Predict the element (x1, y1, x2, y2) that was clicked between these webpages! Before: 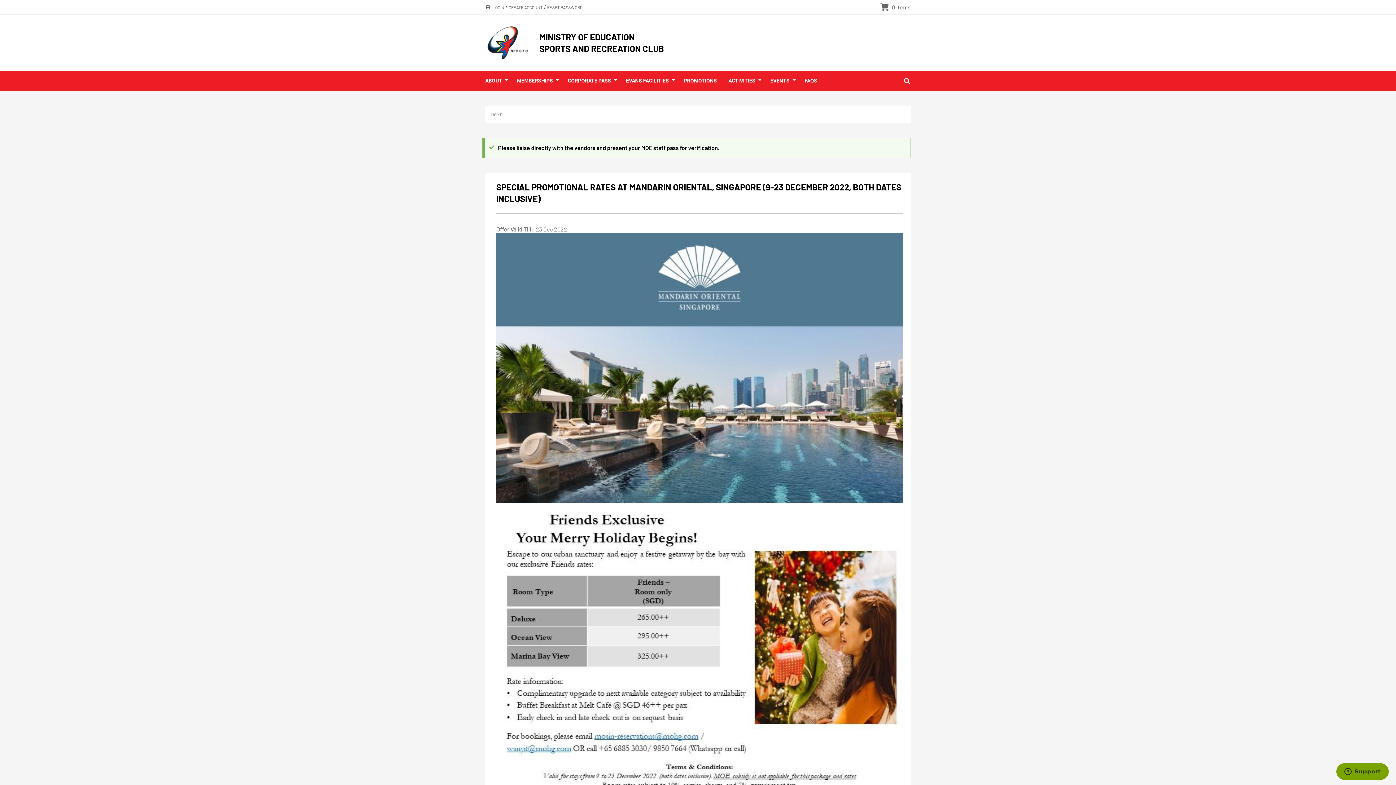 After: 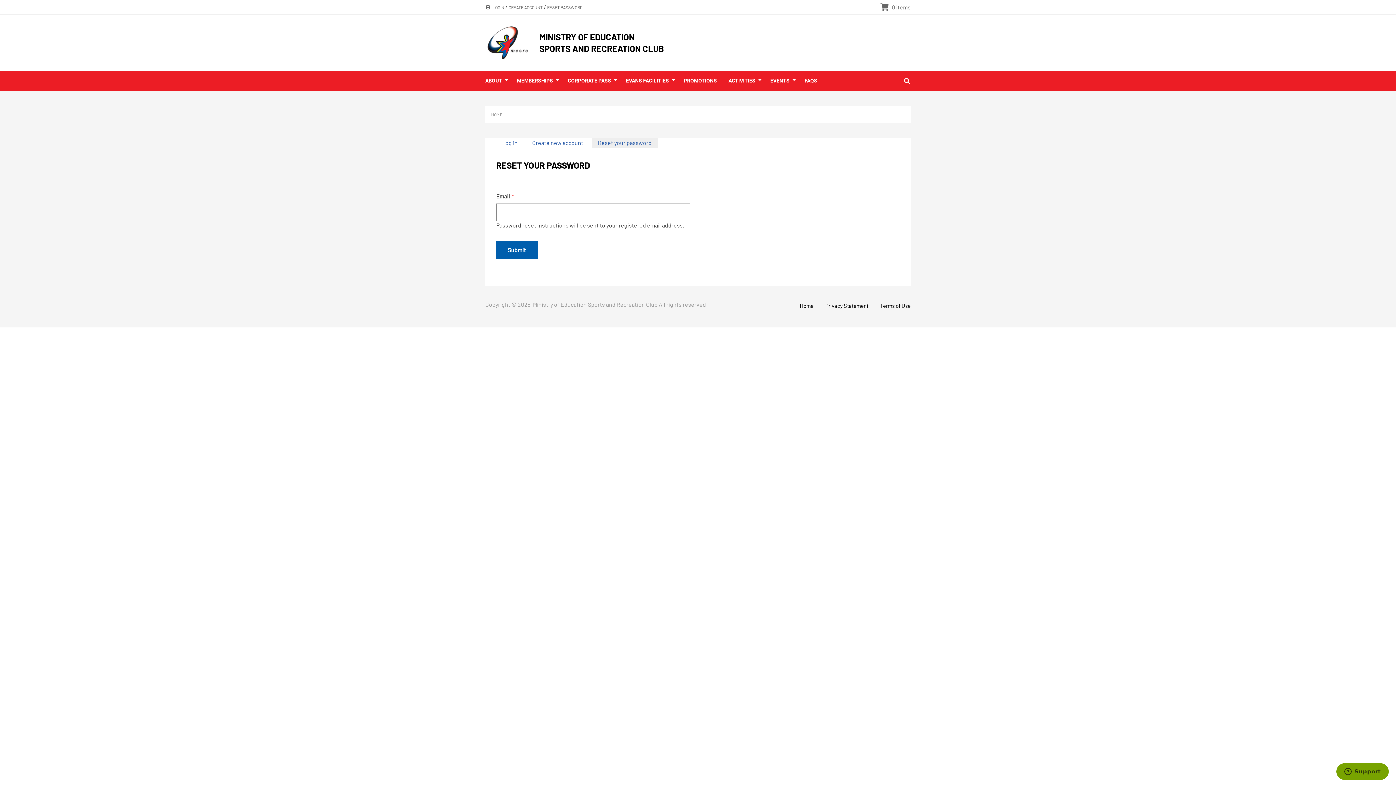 Action: label: RESET PASSWORD bbox: (547, 0, 582, 14)